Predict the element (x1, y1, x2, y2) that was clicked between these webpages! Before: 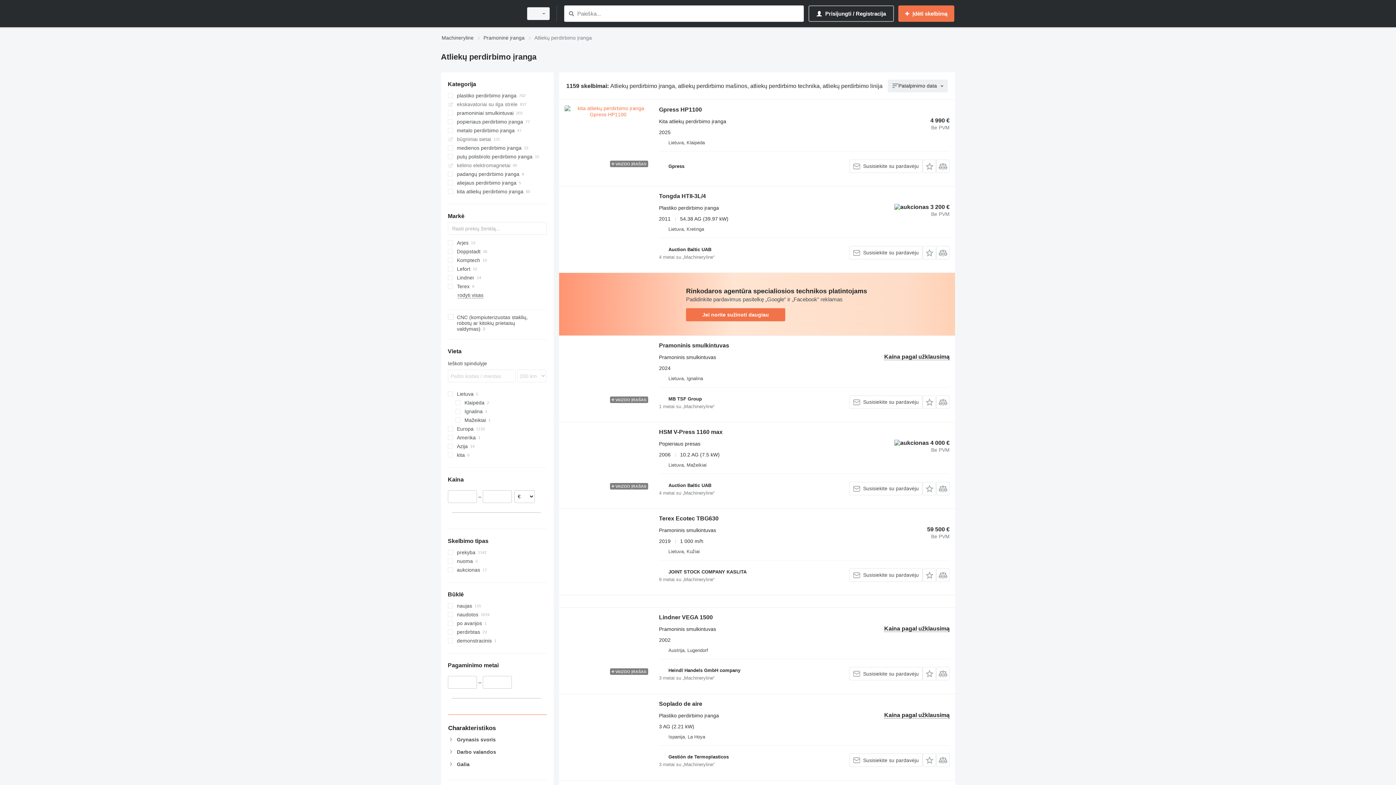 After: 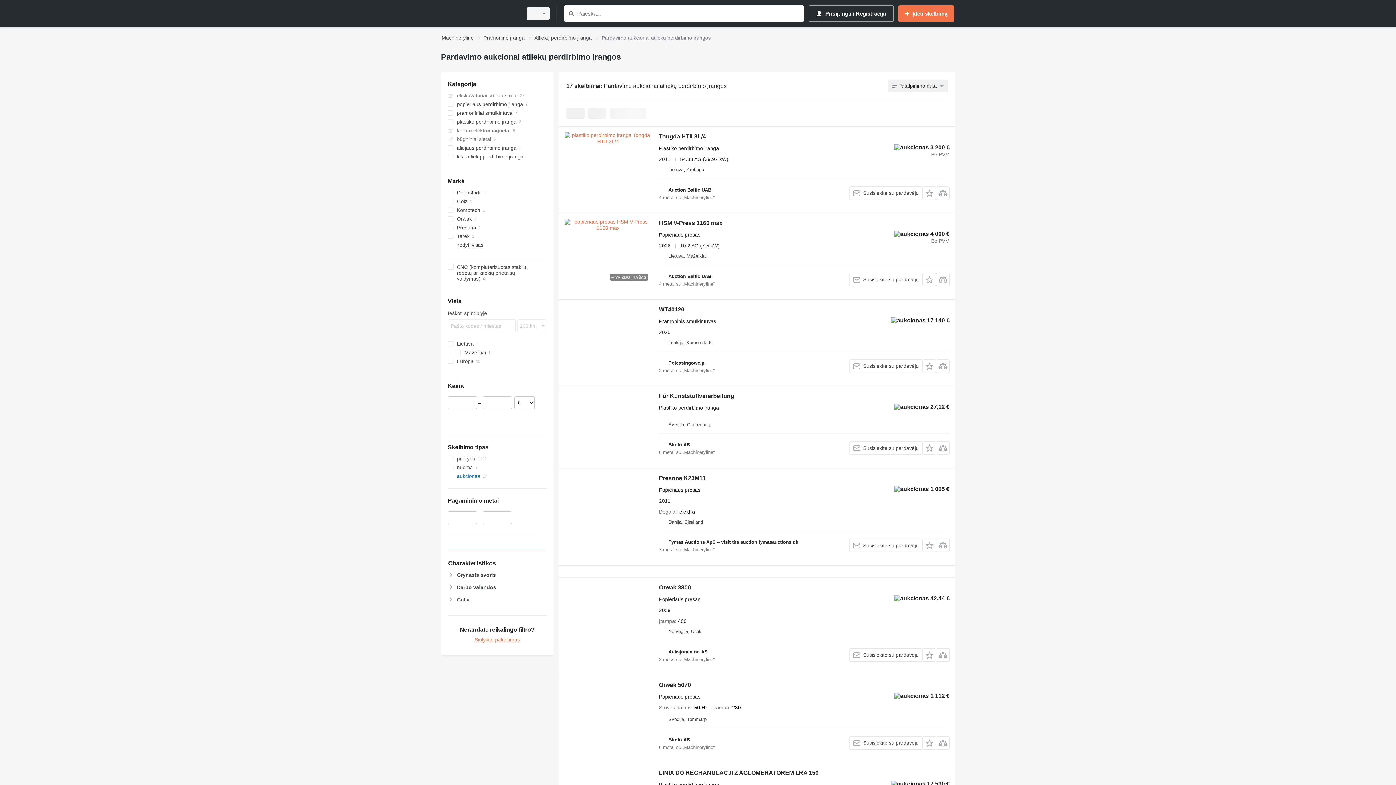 Action: bbox: (447, 565, 546, 574) label: aukcionas